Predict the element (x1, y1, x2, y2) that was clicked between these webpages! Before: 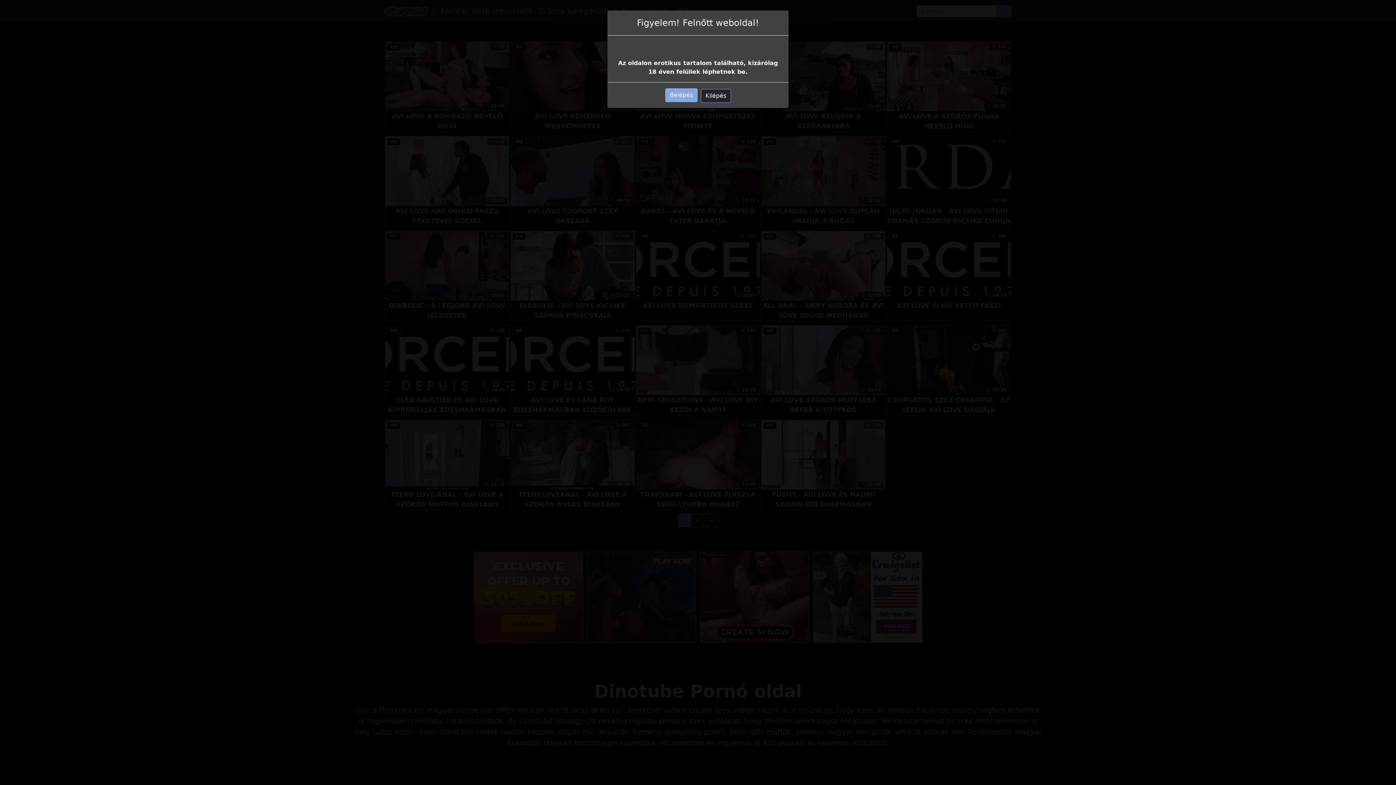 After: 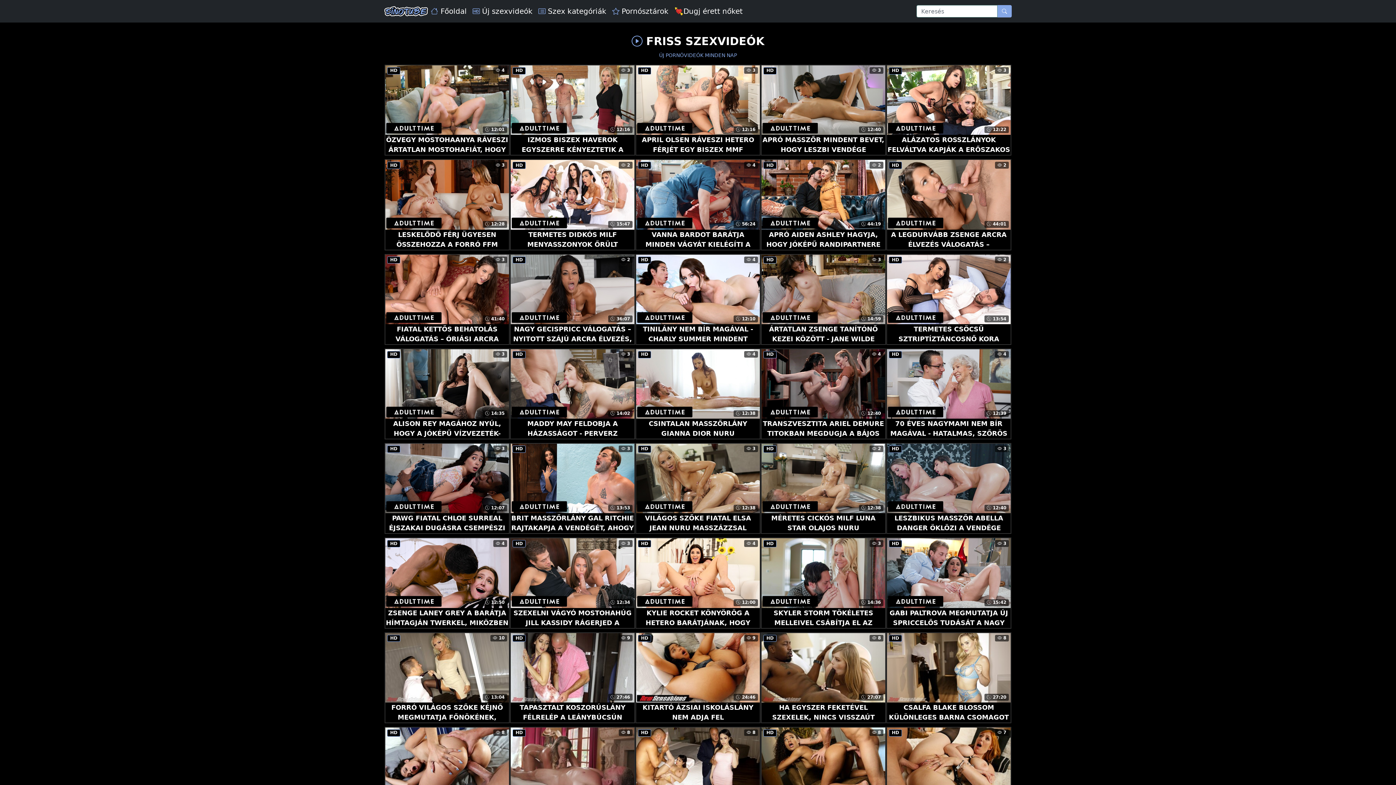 Action: label: Belépés bbox: (665, 88, 697, 102)